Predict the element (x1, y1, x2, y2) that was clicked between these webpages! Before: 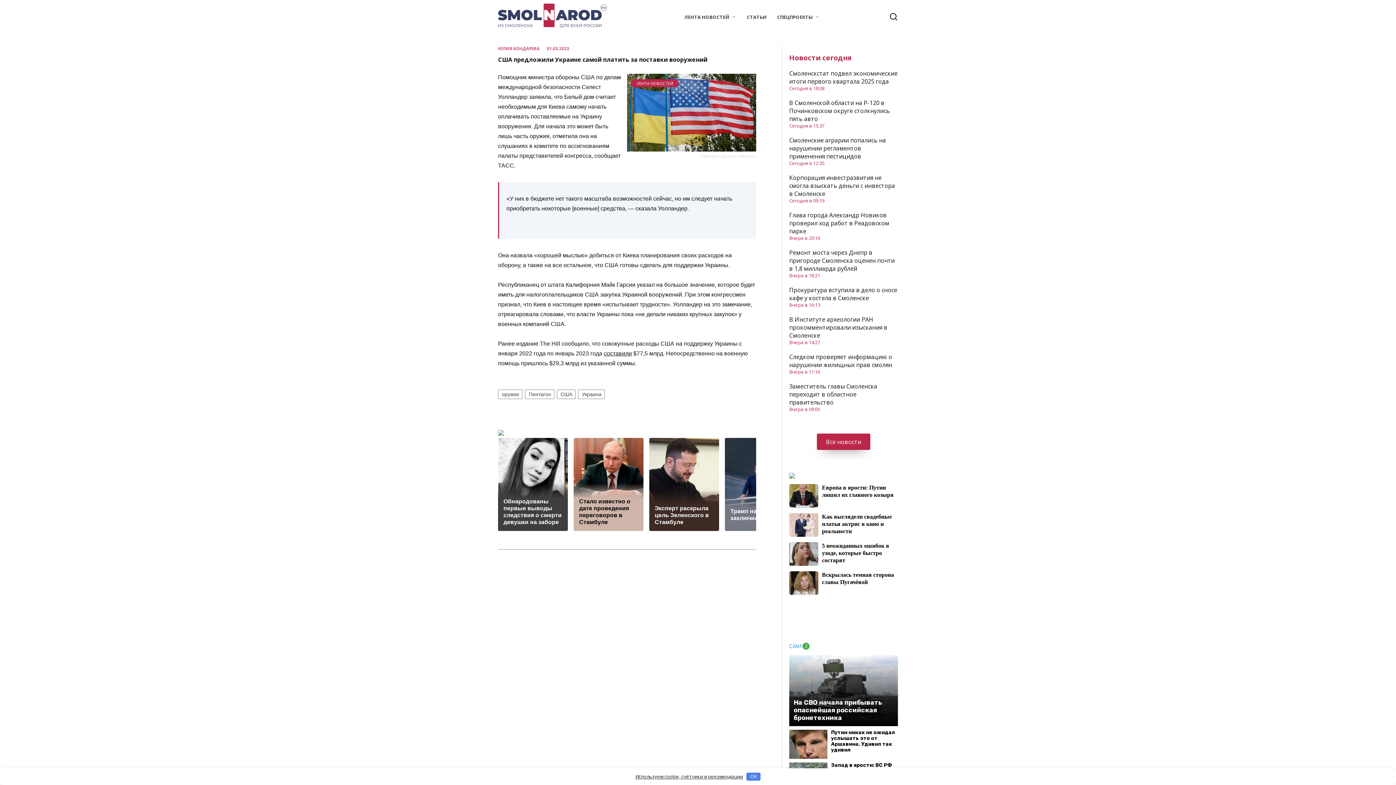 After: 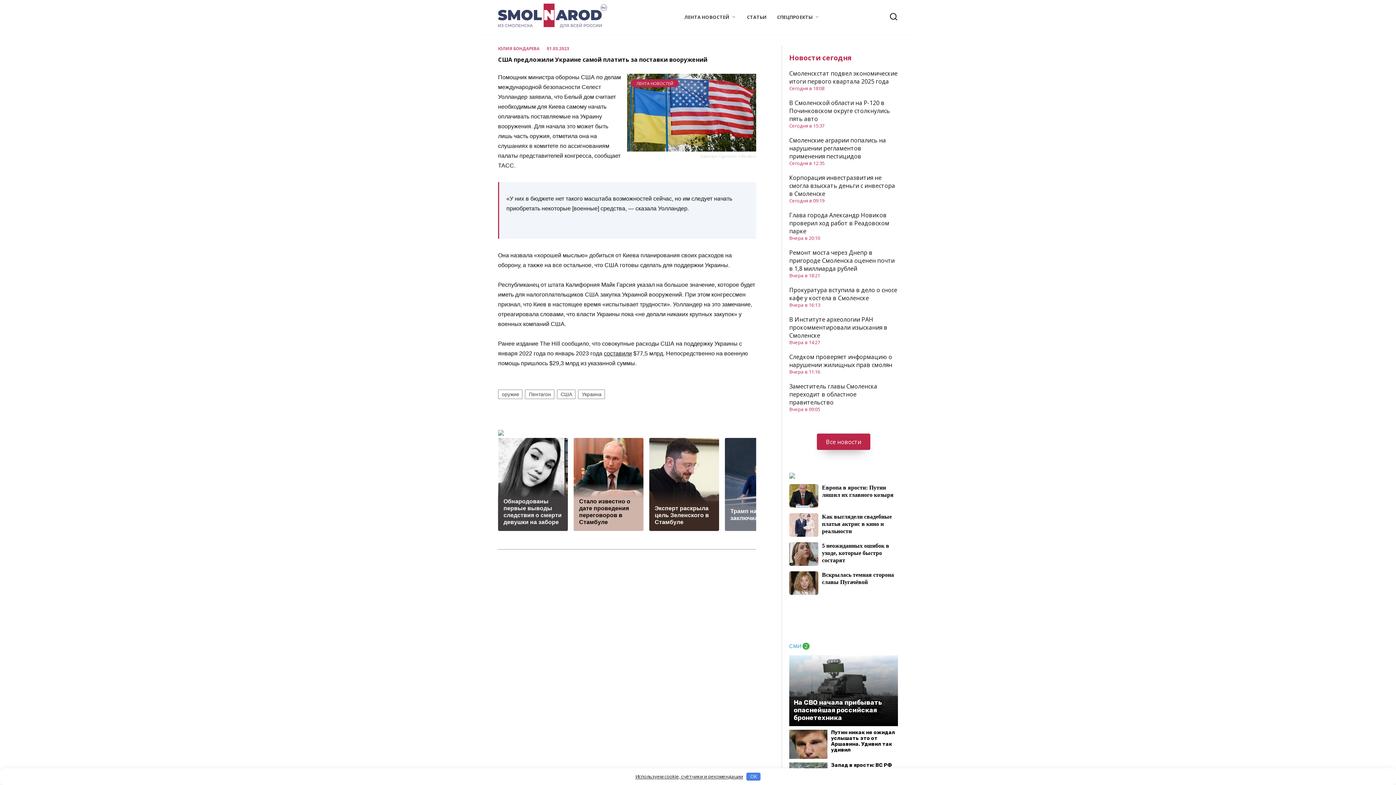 Action: bbox: (789, 473, 898, 478)